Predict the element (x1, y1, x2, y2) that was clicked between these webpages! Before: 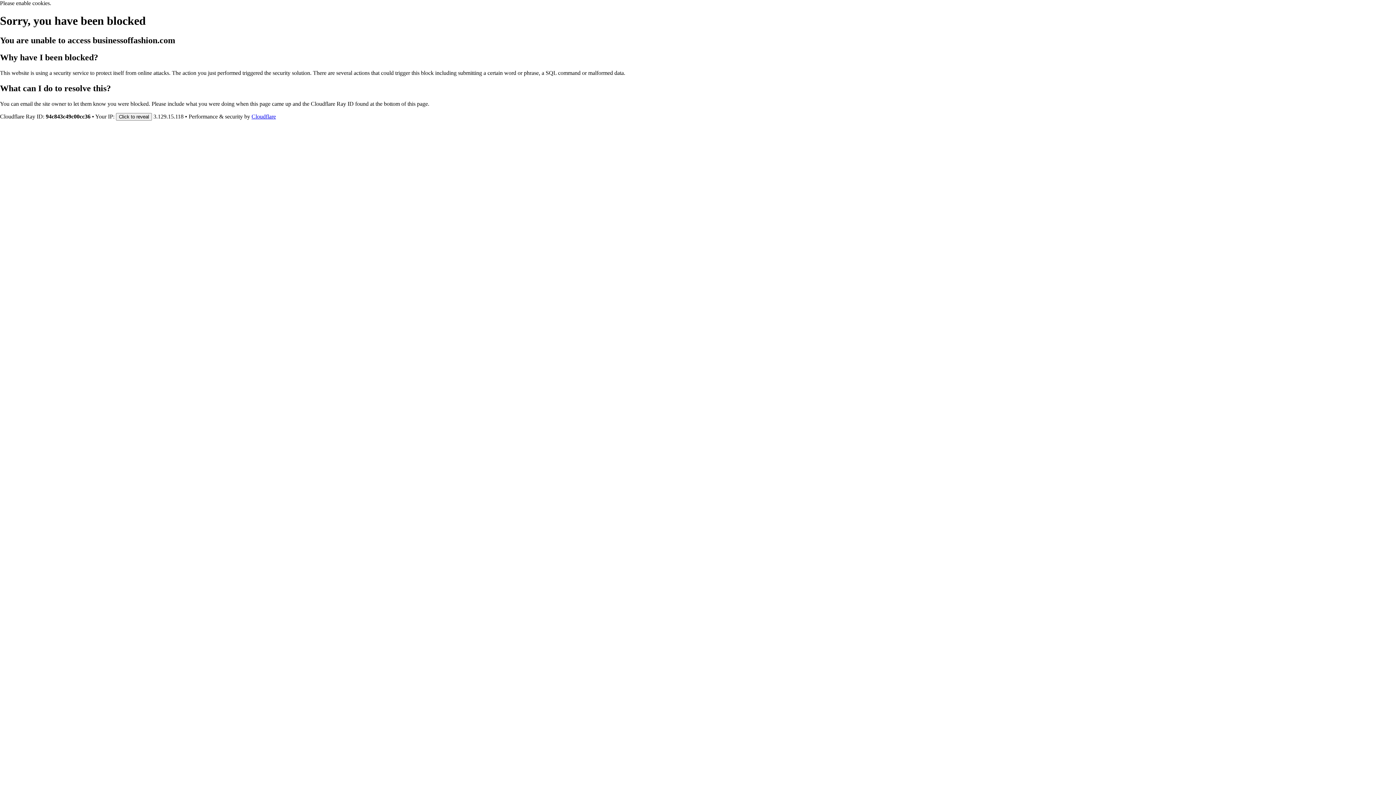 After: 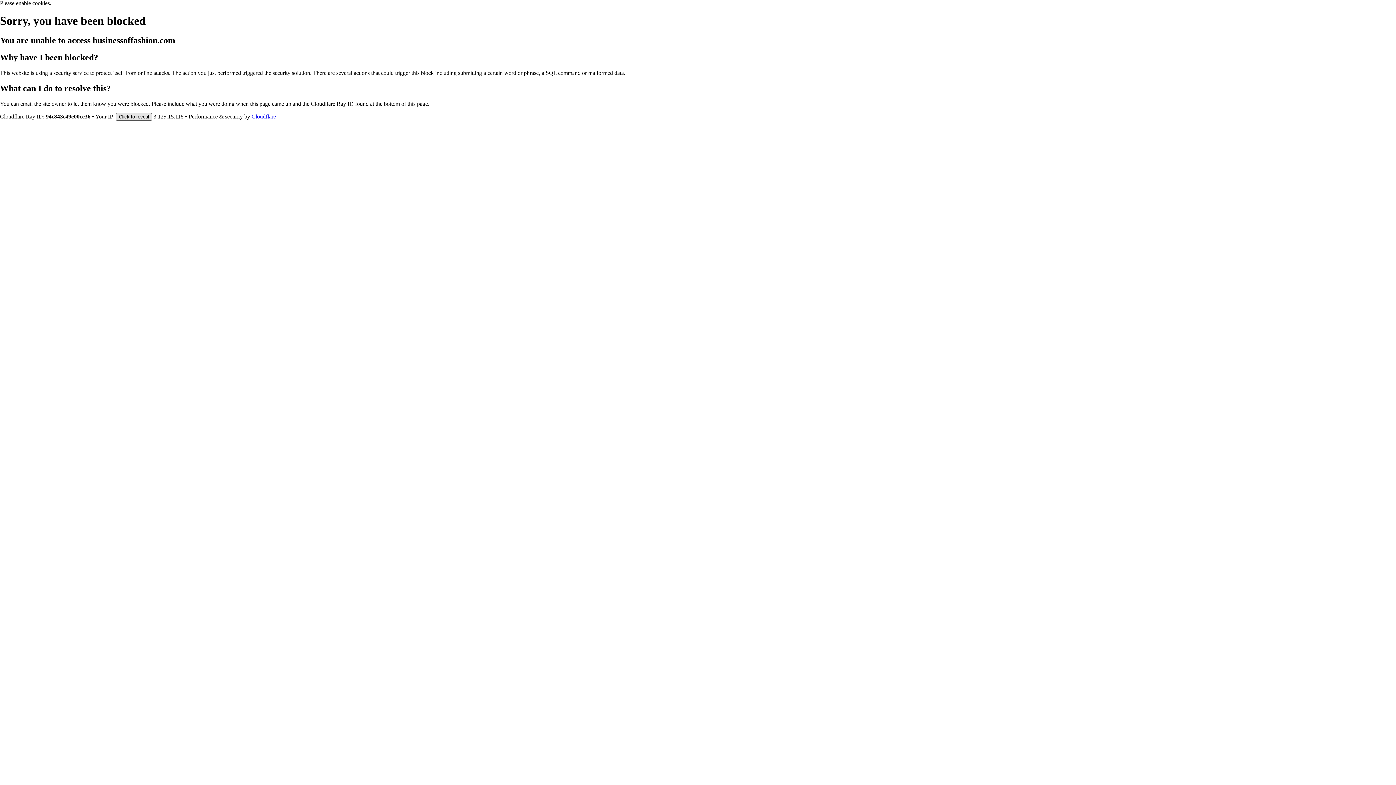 Action: label: Click to reveal bbox: (116, 112, 152, 120)